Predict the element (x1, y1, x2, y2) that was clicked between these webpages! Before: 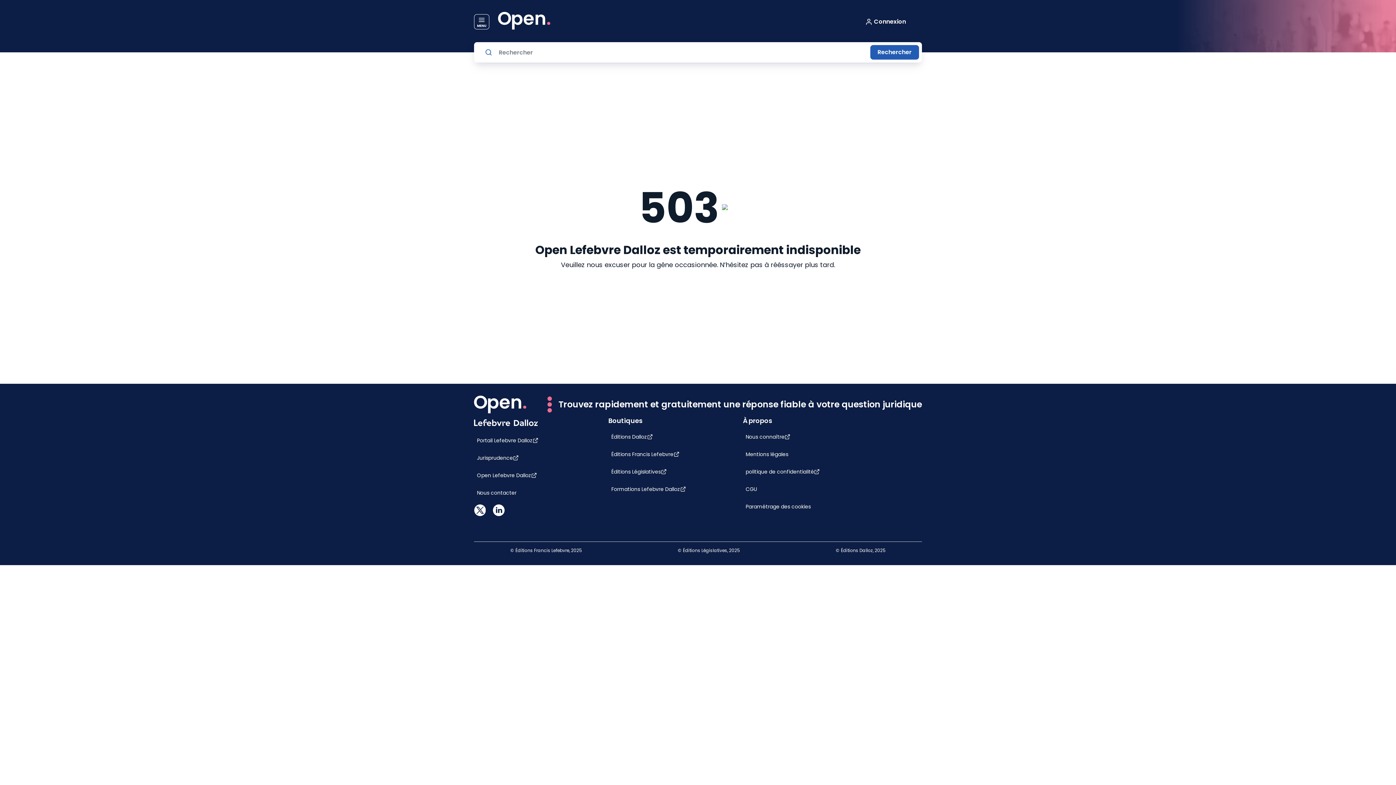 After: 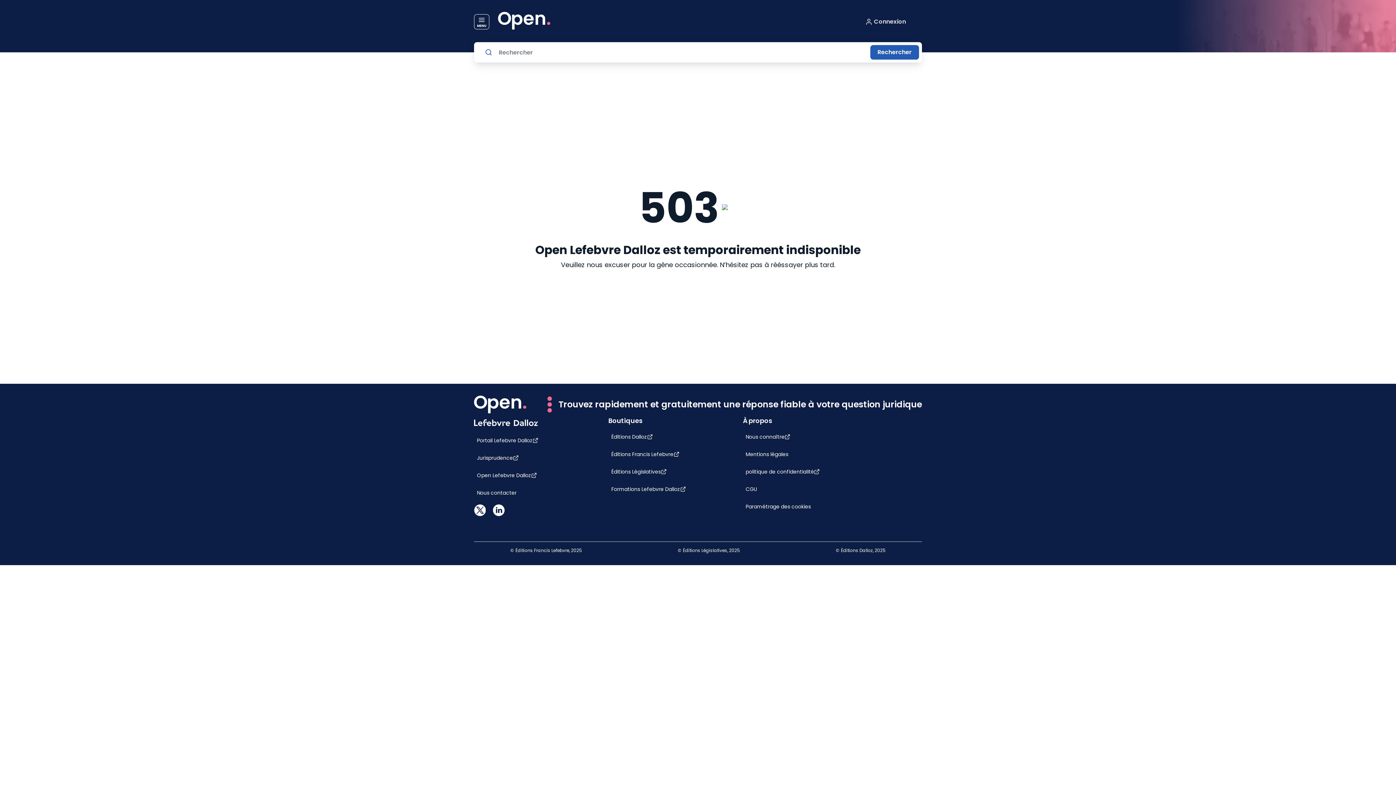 Action: bbox: (865, 14, 907, 29) label: Connexion